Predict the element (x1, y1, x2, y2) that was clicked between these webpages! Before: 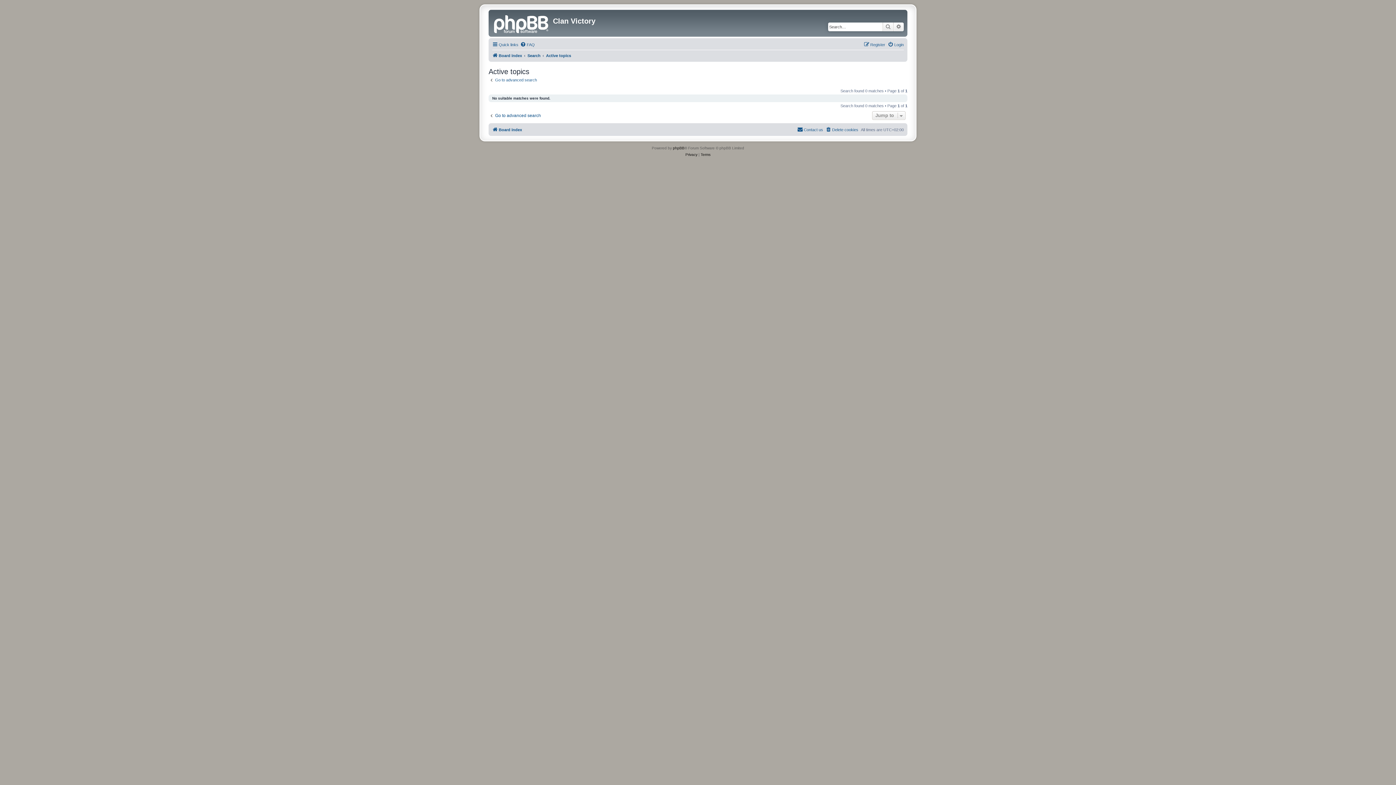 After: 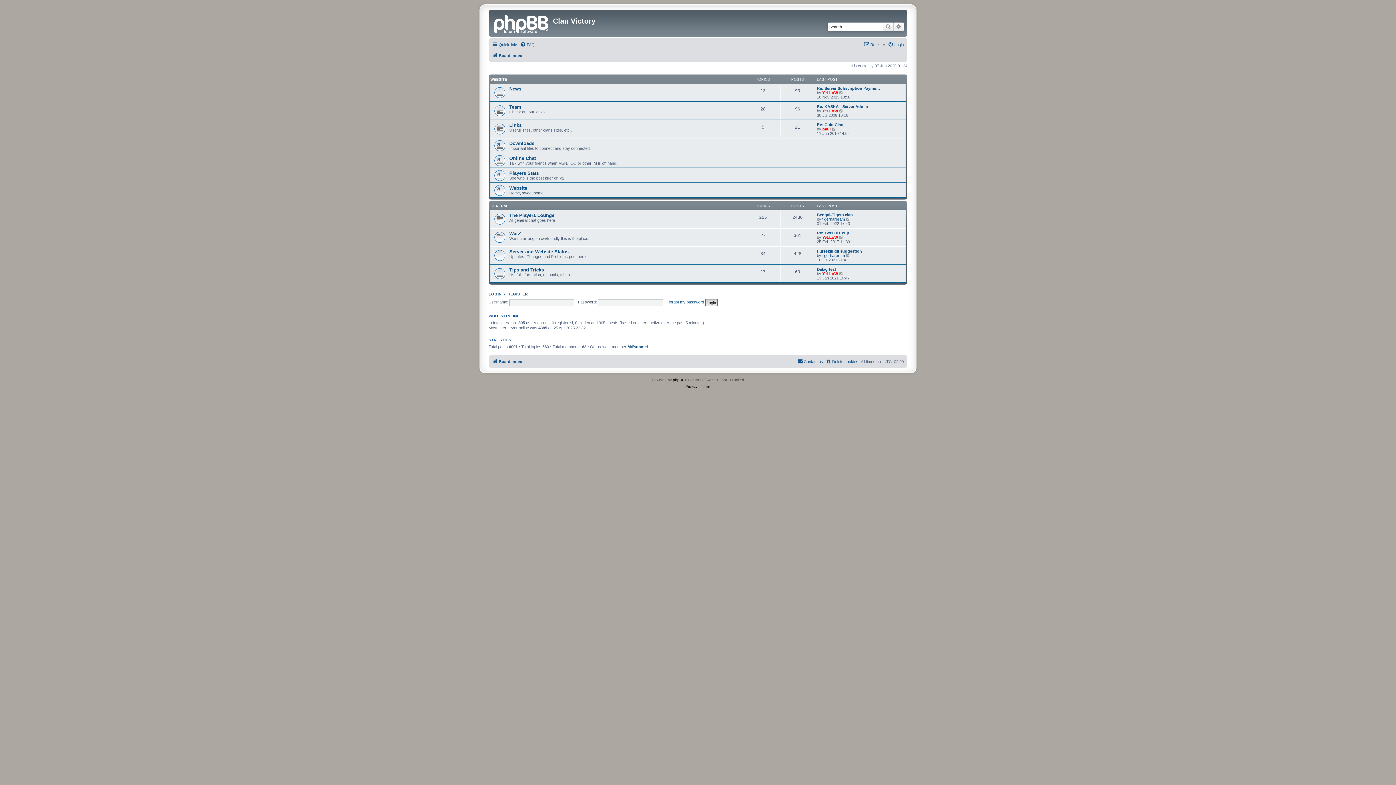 Action: label: Board index bbox: (492, 125, 522, 134)